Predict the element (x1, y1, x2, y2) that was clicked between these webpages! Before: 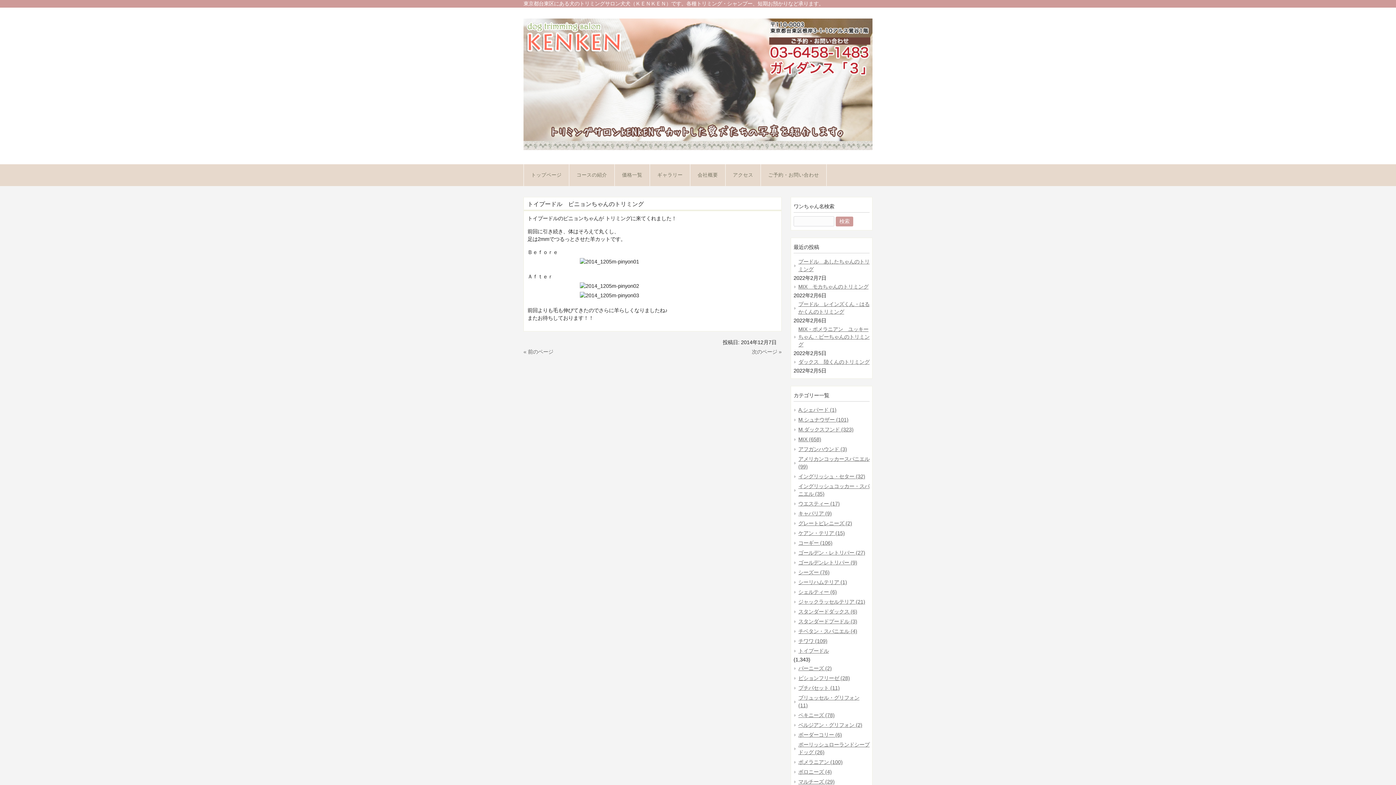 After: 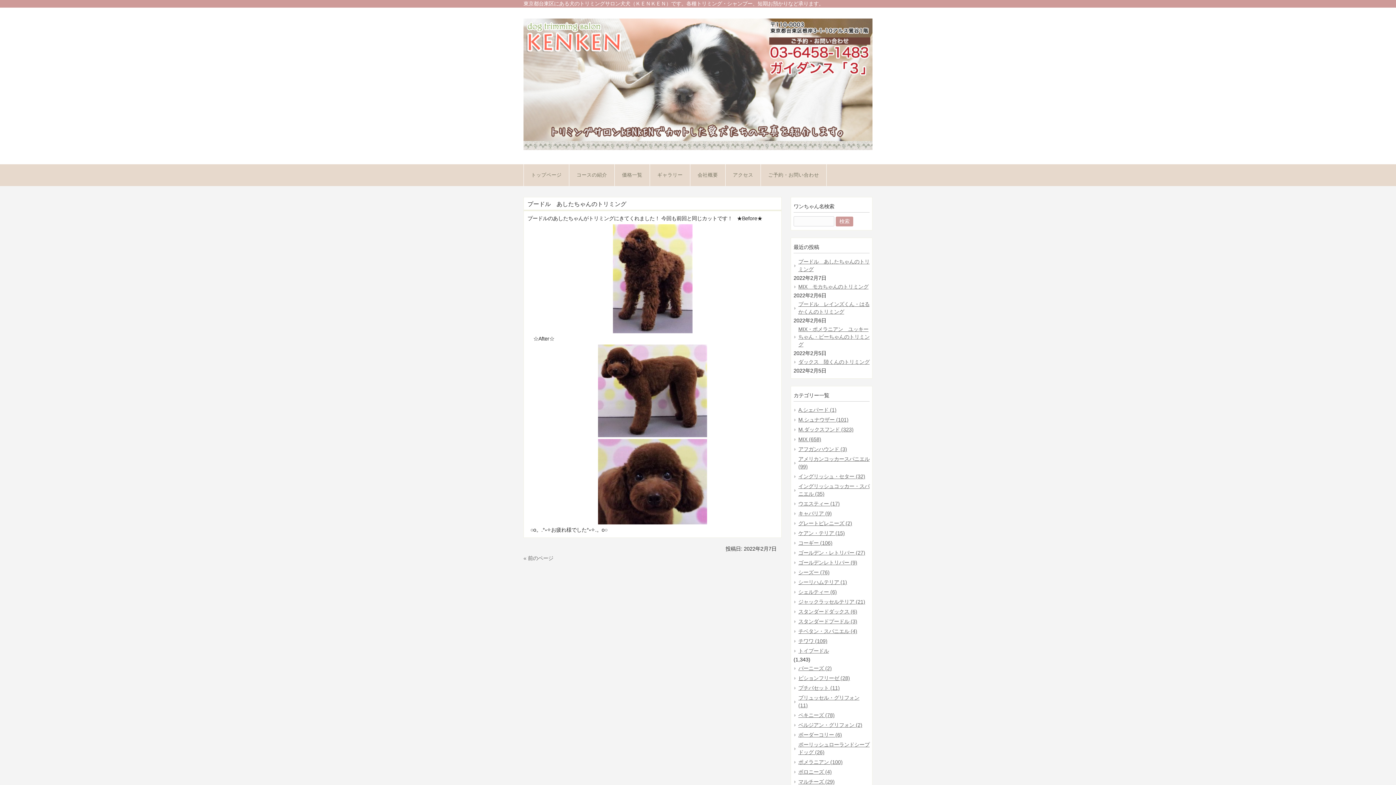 Action: bbox: (793, 257, 869, 274) label: プードル　あしたちゃんのトリミング